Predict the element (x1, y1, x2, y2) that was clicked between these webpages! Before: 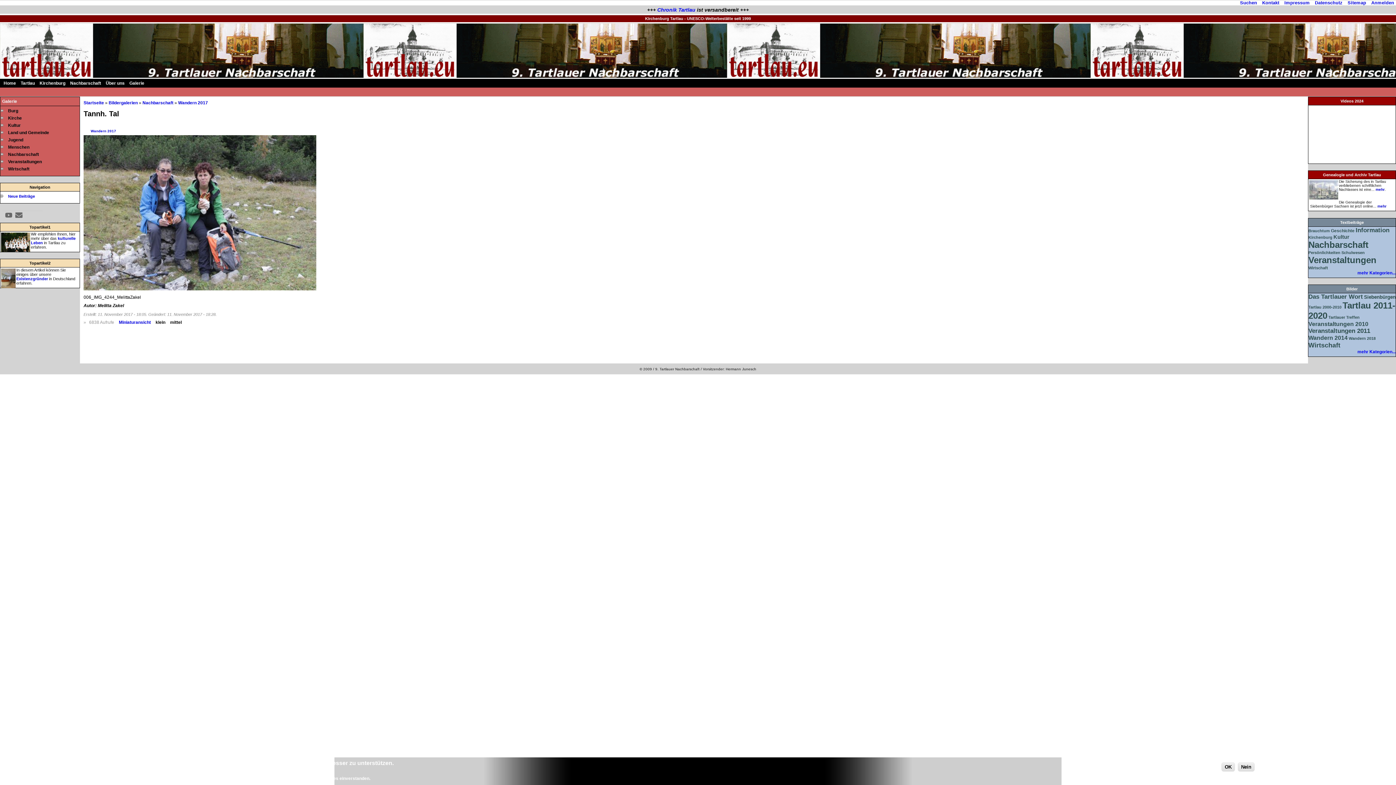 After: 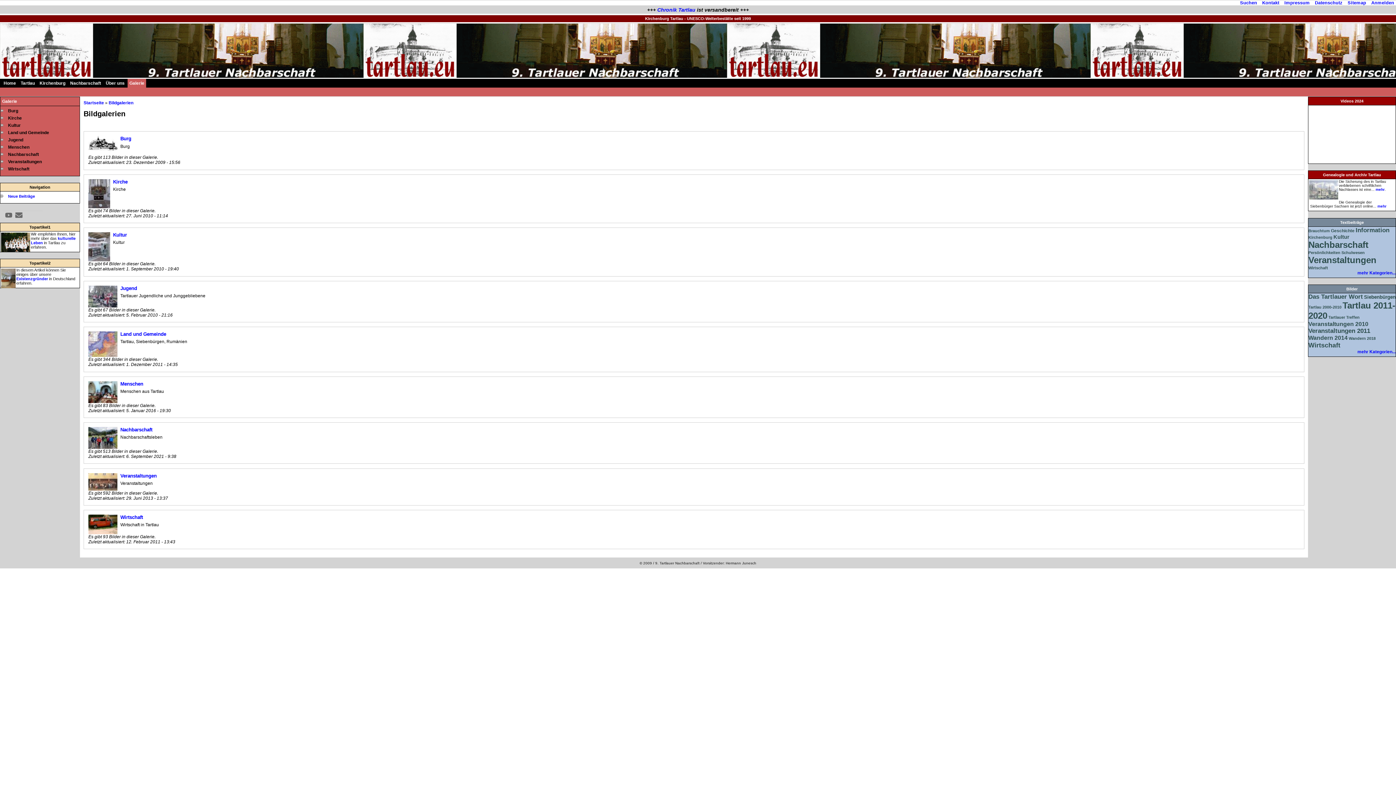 Action: bbox: (108, 100, 137, 105) label: Bildergalerien